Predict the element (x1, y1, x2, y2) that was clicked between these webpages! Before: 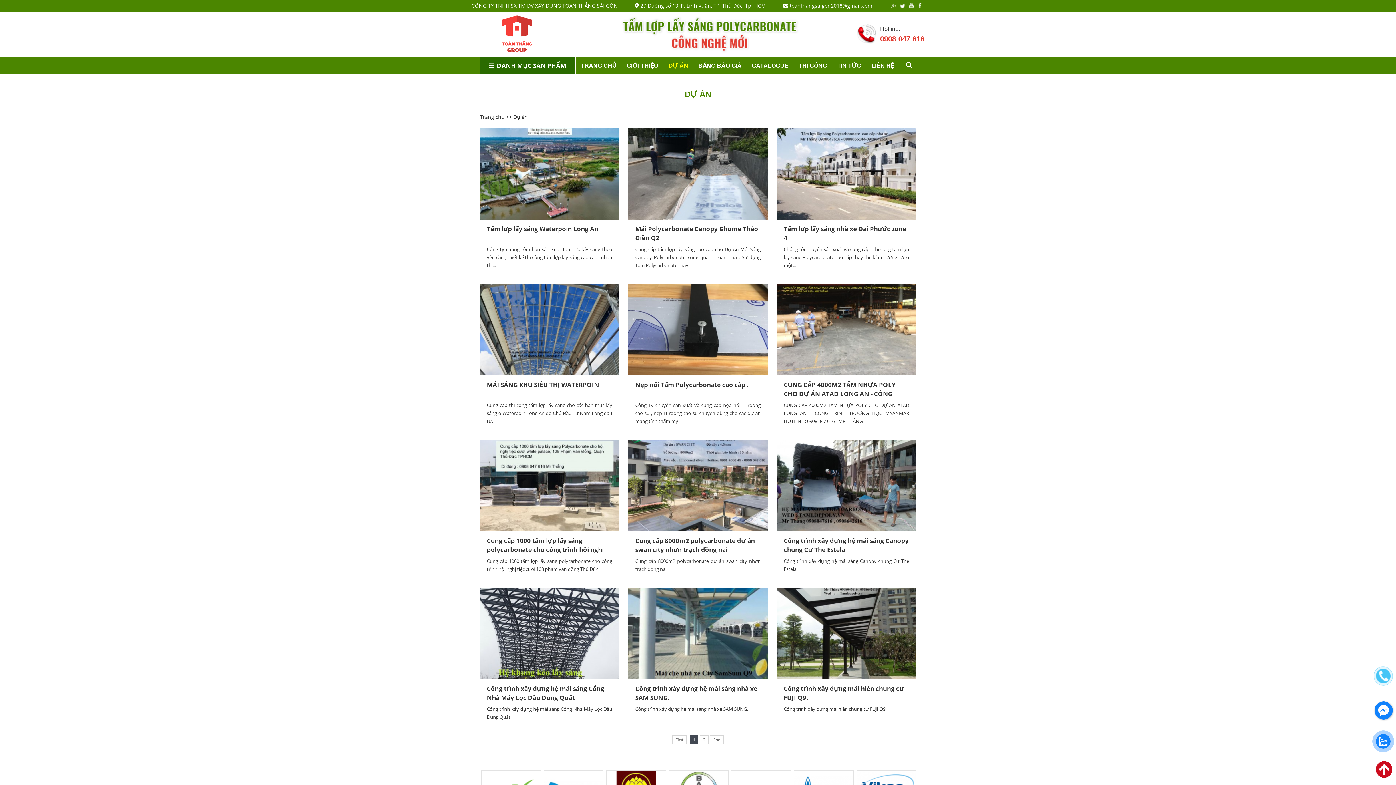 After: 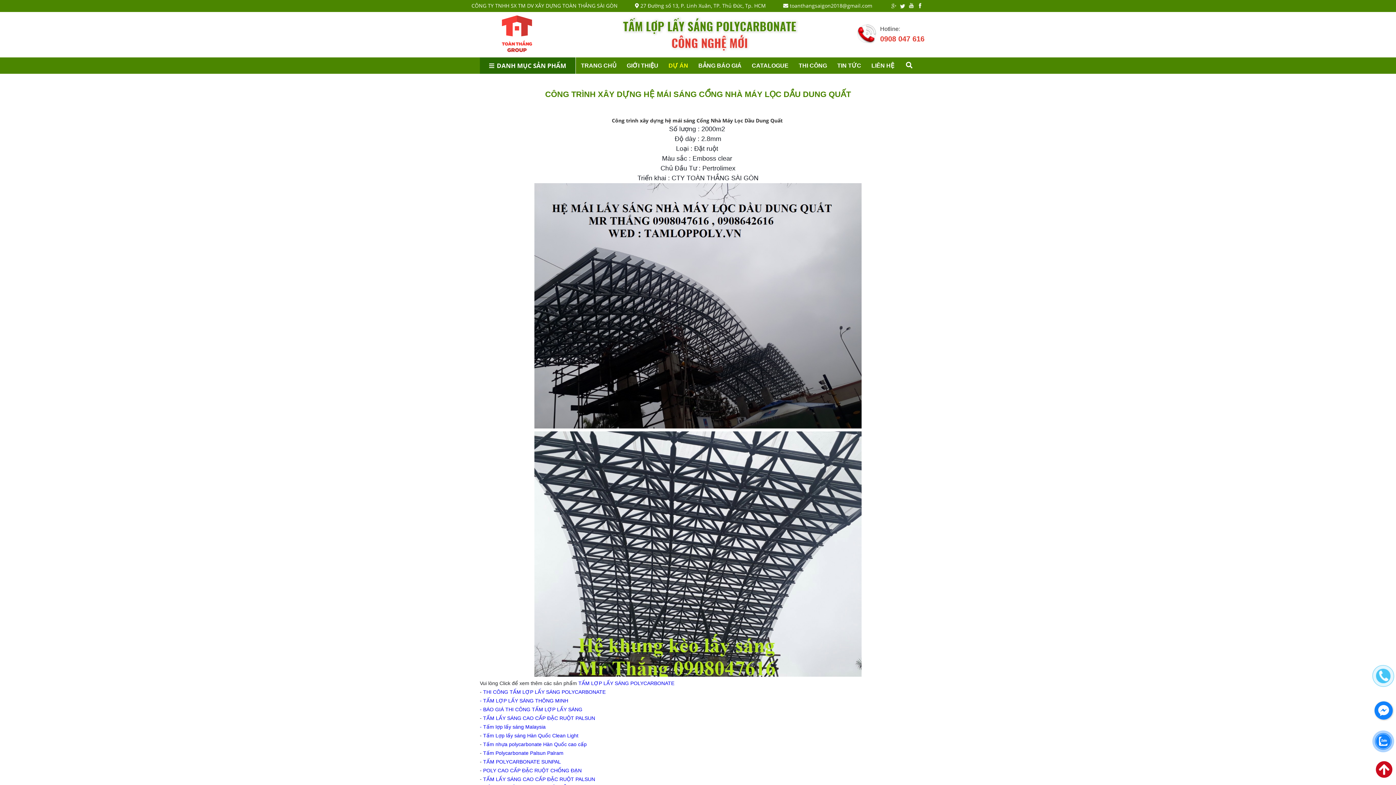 Action: bbox: (480, 674, 619, 681)